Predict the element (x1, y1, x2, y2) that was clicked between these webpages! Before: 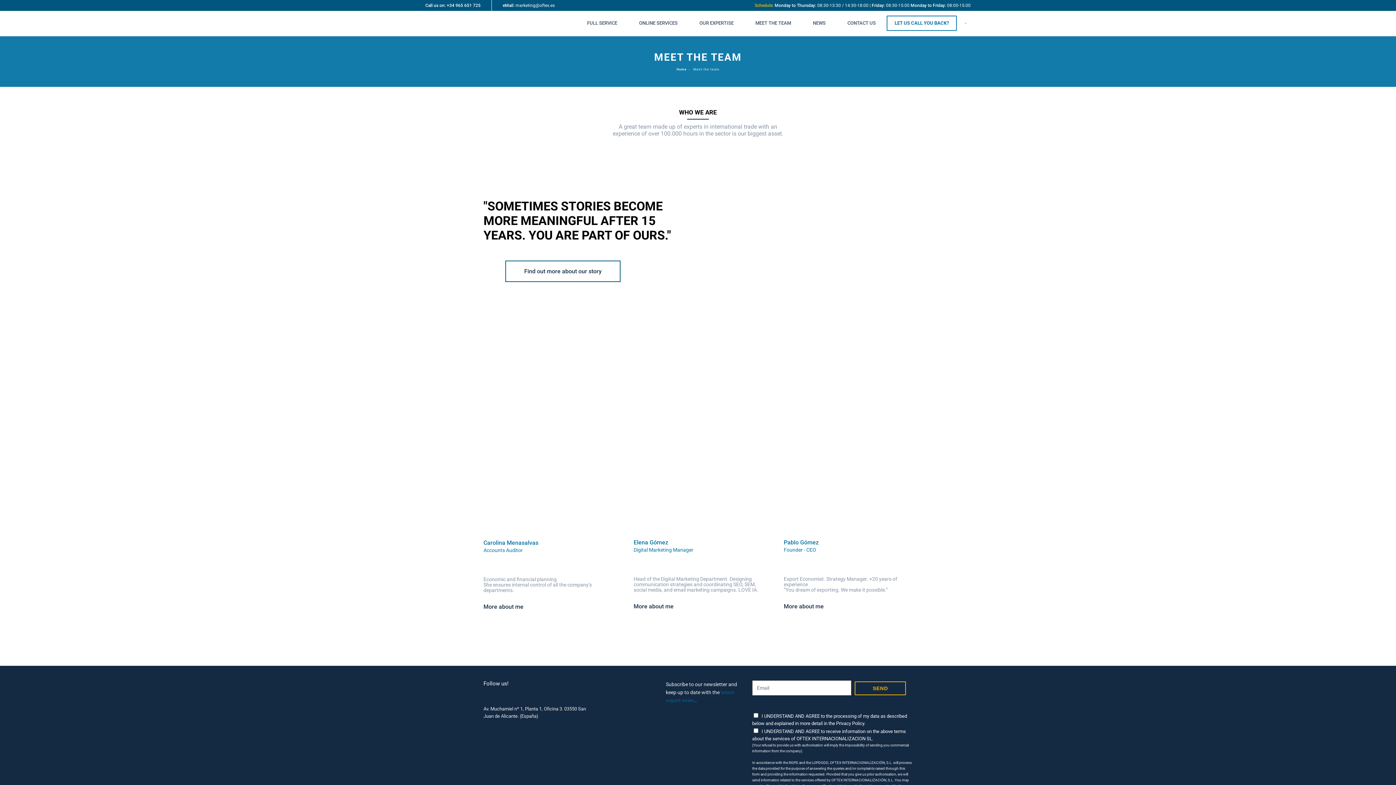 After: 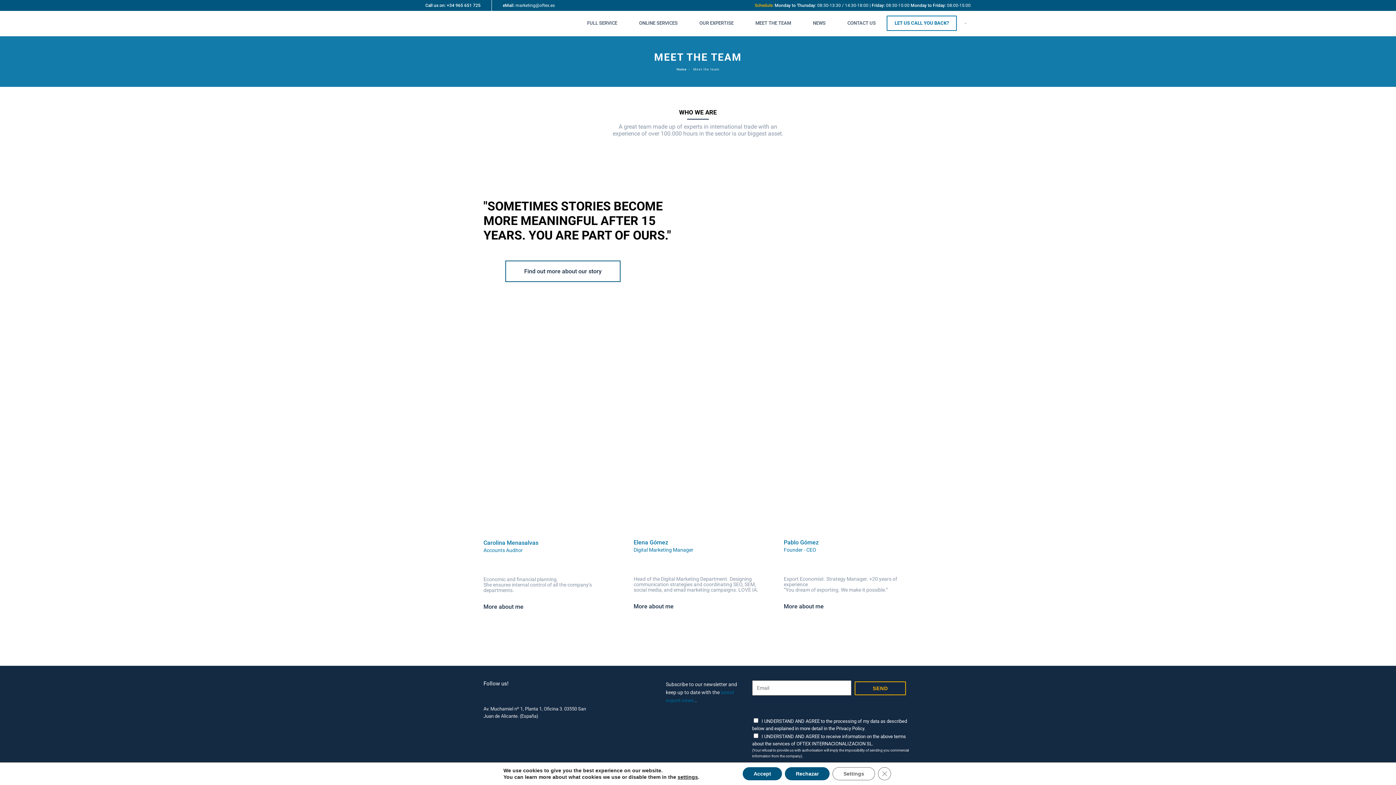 Action: bbox: (492, 699, 501, 704)